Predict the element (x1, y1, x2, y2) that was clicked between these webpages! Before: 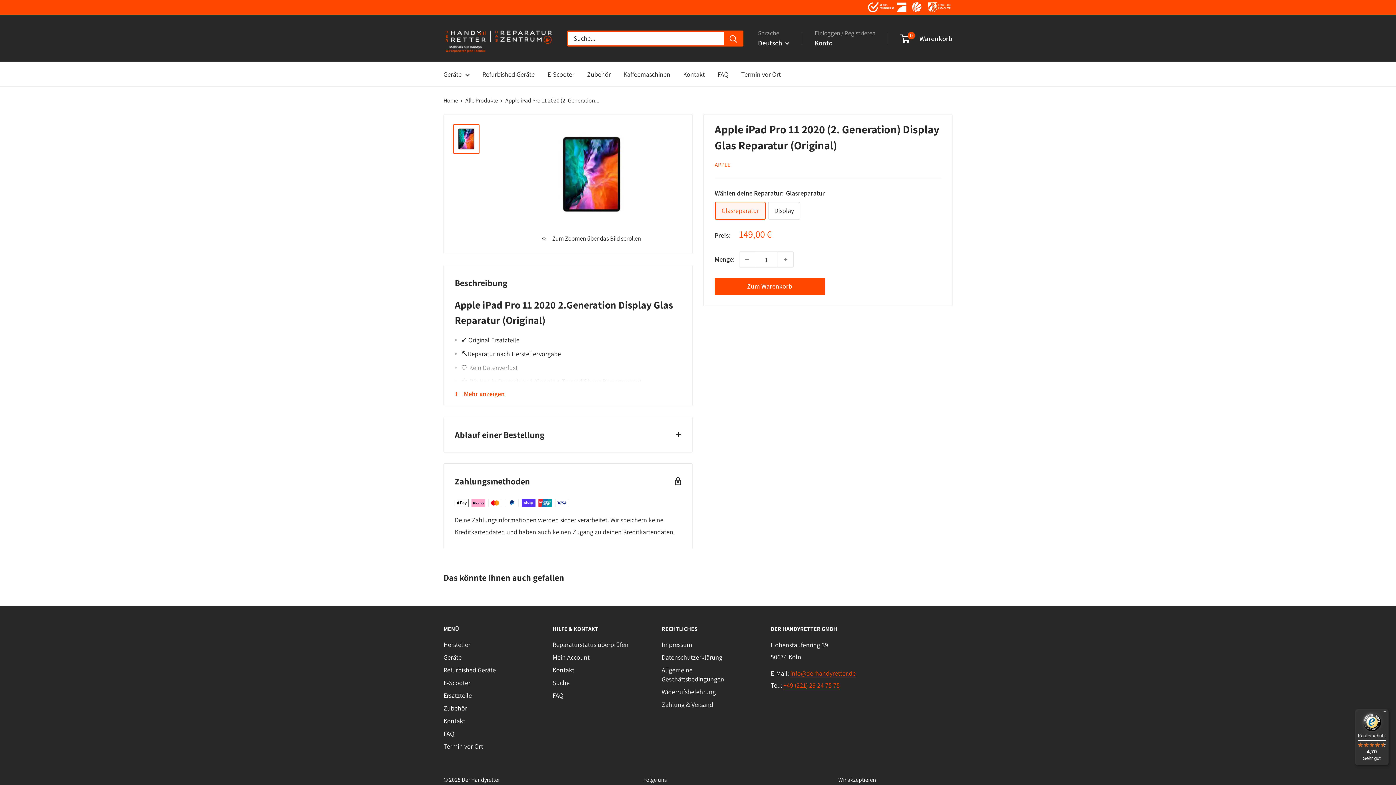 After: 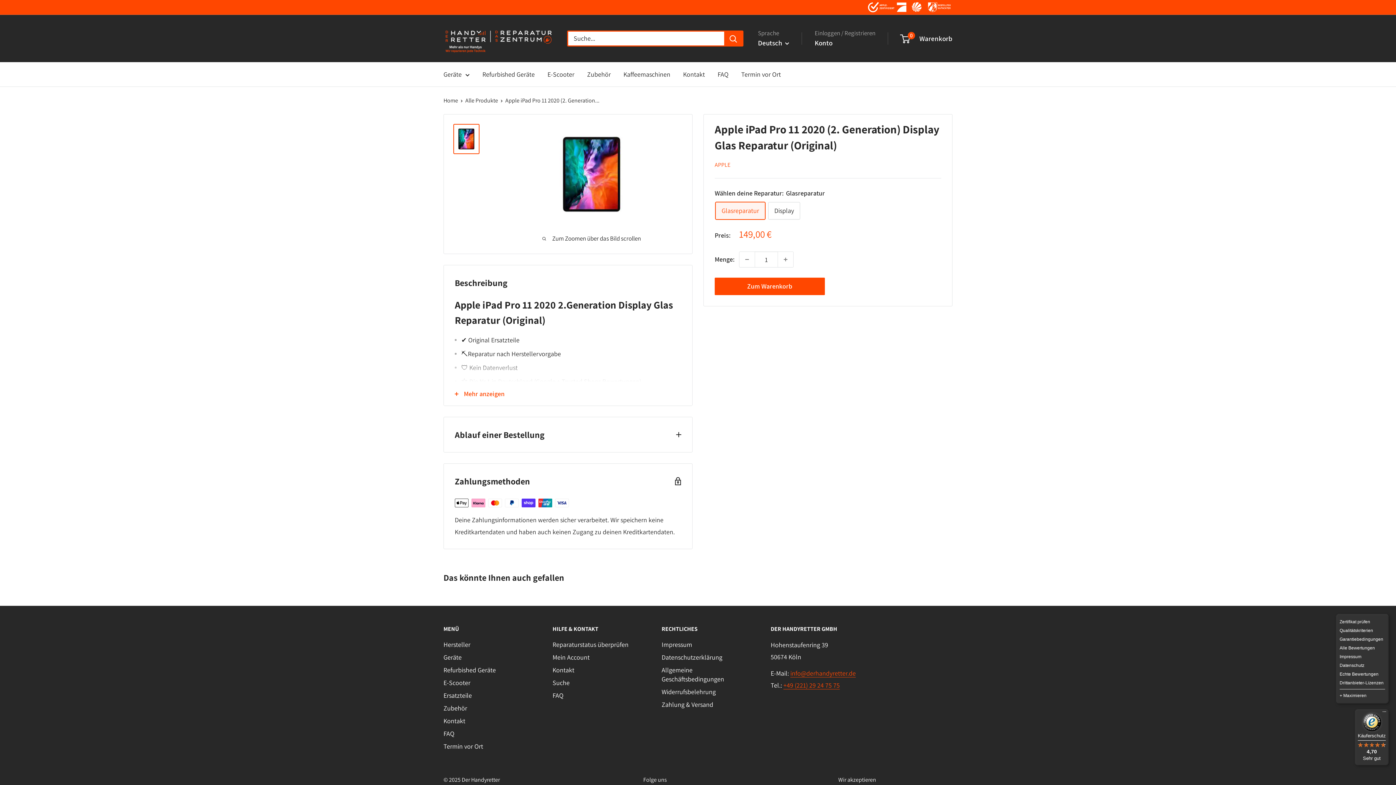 Action: bbox: (1380, 709, 1389, 718) label: Menü